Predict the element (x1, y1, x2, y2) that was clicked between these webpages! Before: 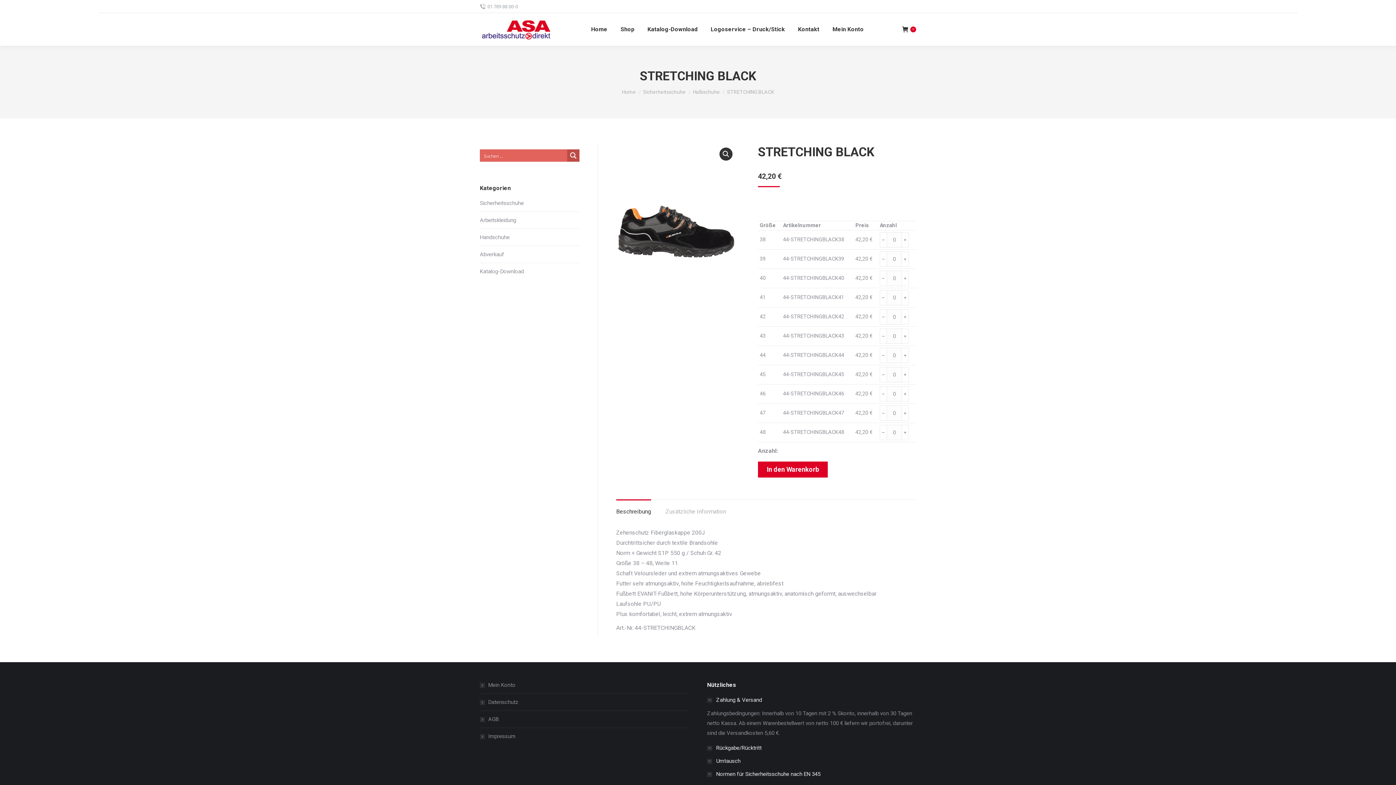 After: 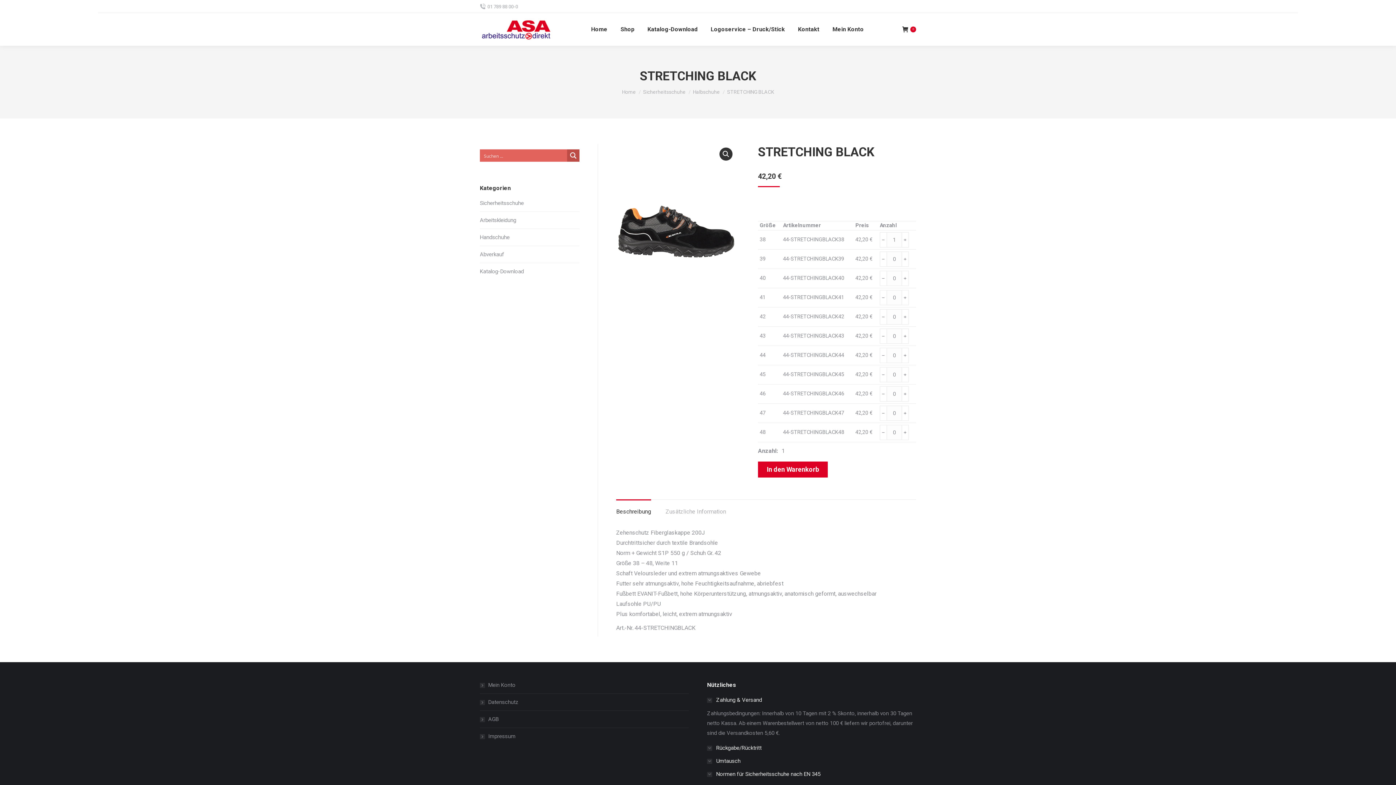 Action: bbox: (901, 232, 909, 247) label: ﹢